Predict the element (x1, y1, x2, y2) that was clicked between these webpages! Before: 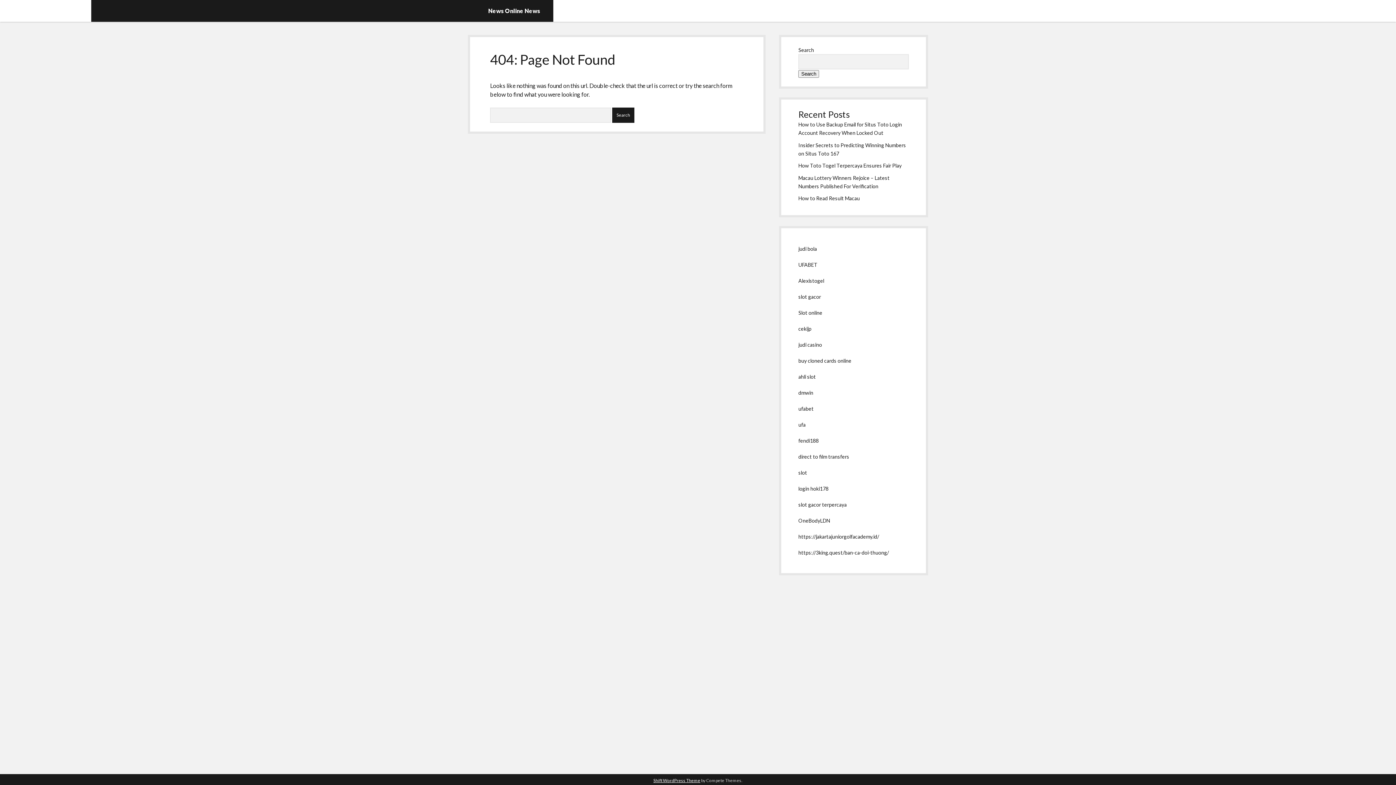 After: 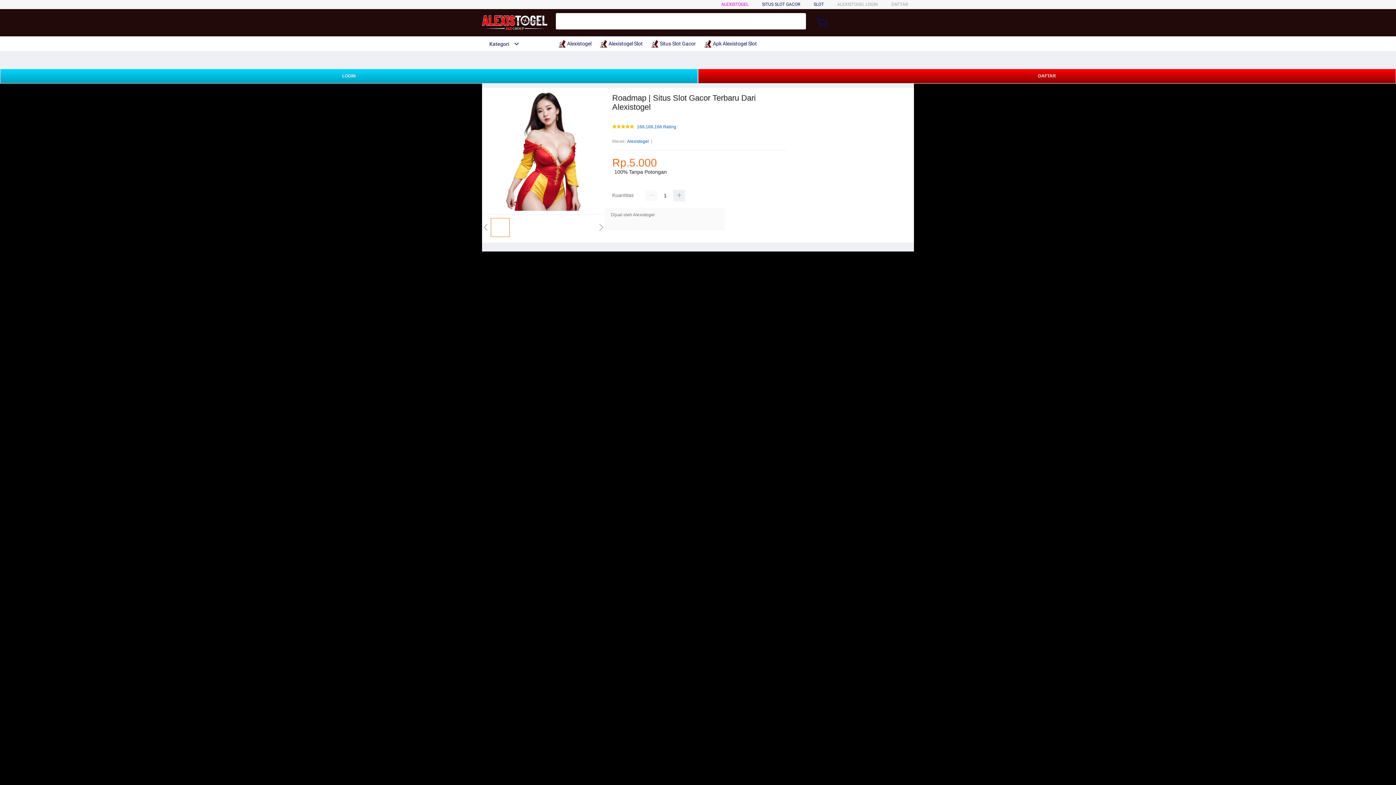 Action: label: slot bbox: (798, 469, 807, 475)